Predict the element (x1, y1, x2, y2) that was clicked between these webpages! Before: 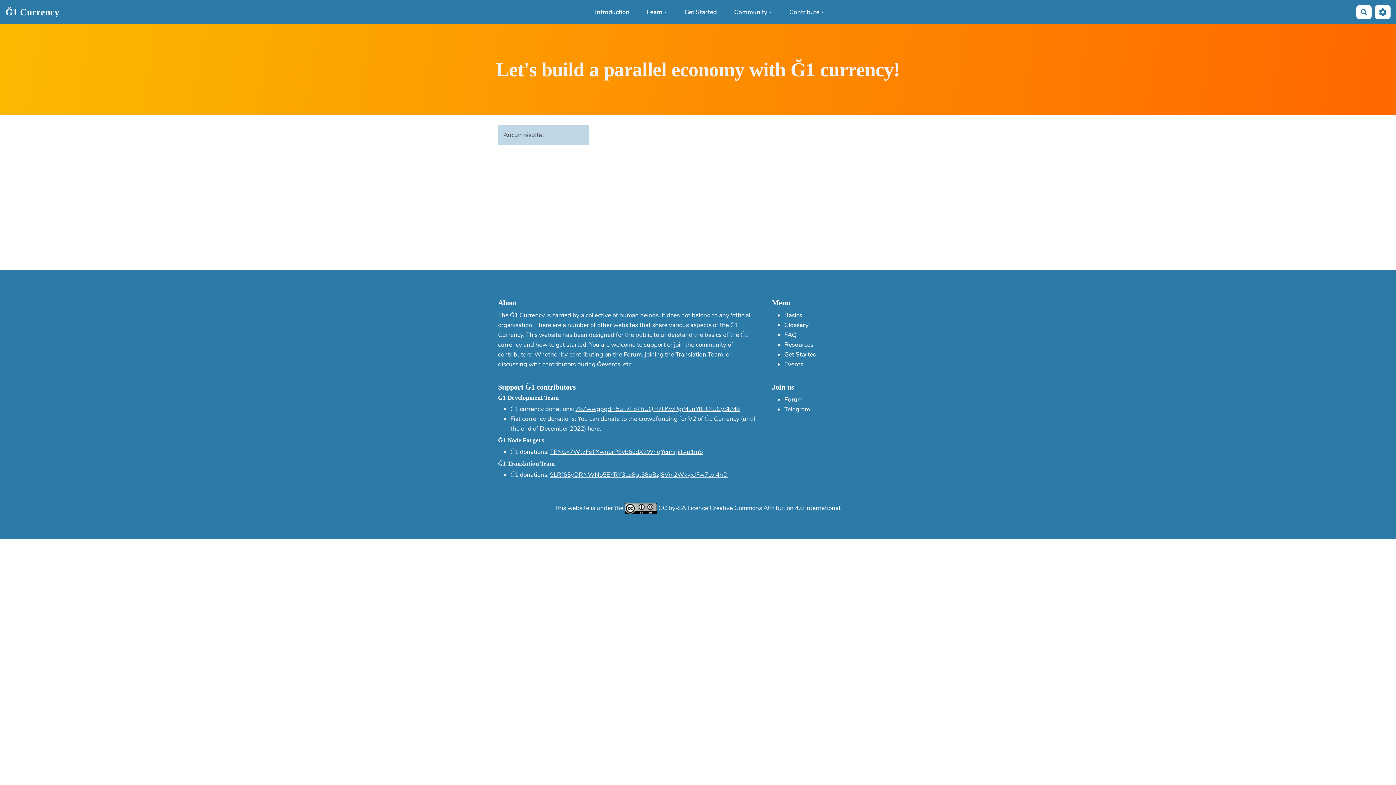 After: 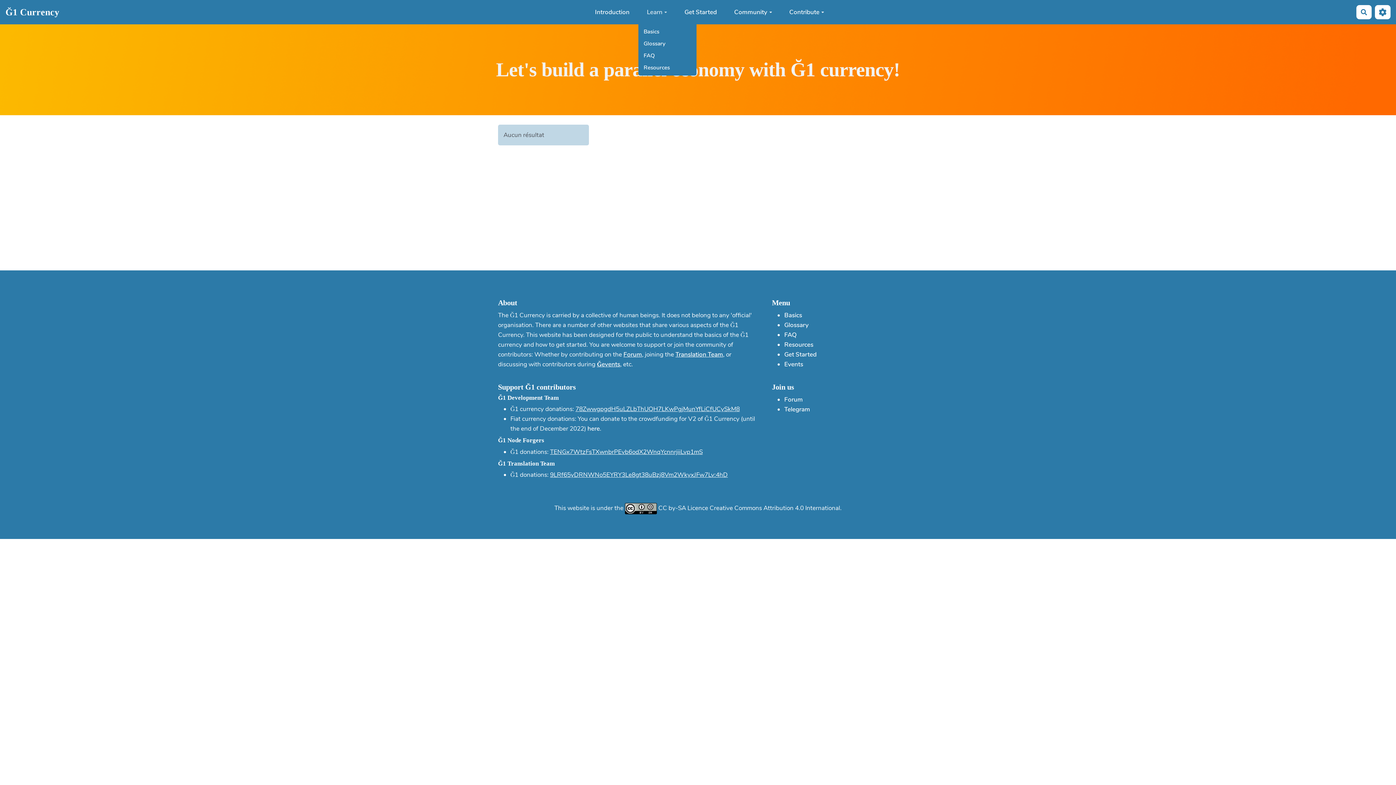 Action: label: Learn bbox: (638, 5, 676, 18)